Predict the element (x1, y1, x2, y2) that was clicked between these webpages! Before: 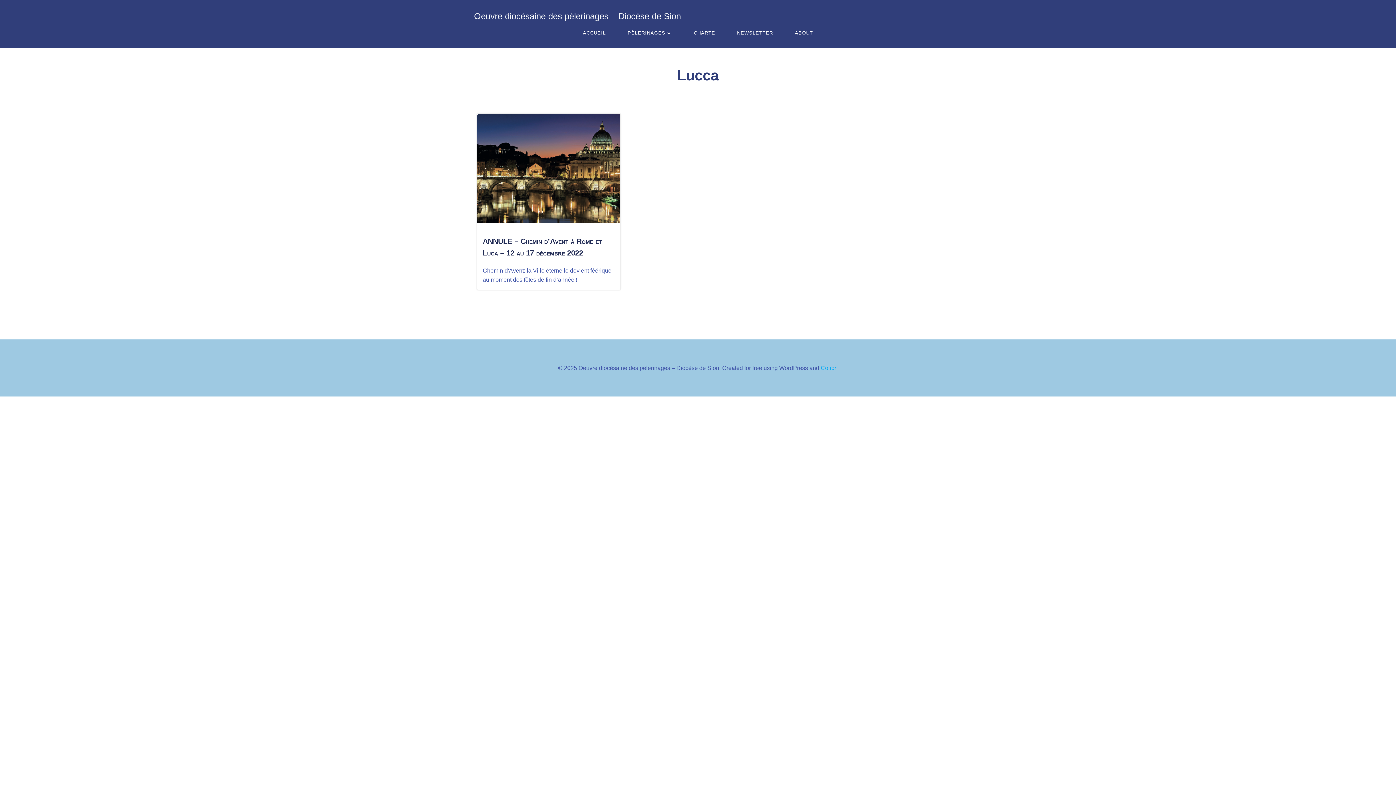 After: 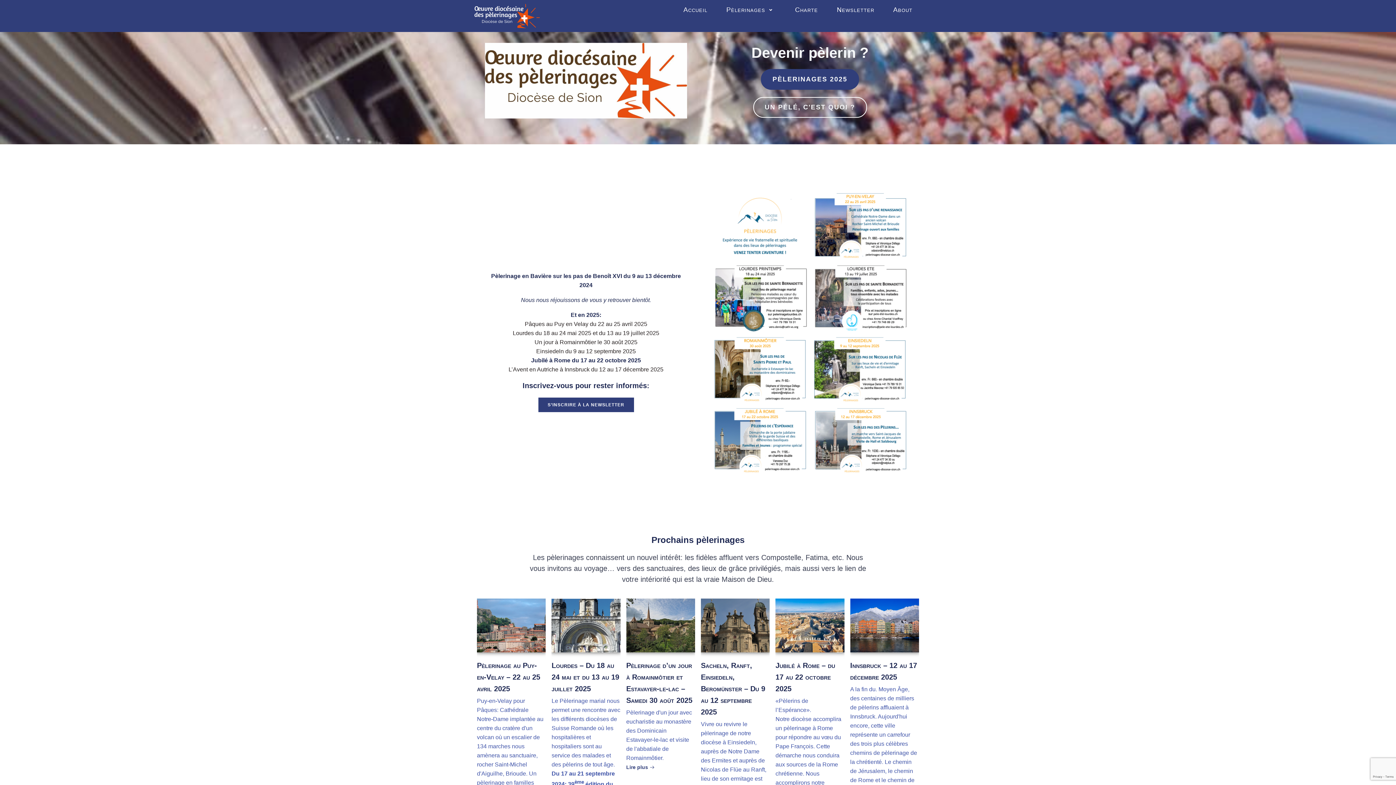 Action: bbox: (583, 27, 606, 38) label: ACCUEIL